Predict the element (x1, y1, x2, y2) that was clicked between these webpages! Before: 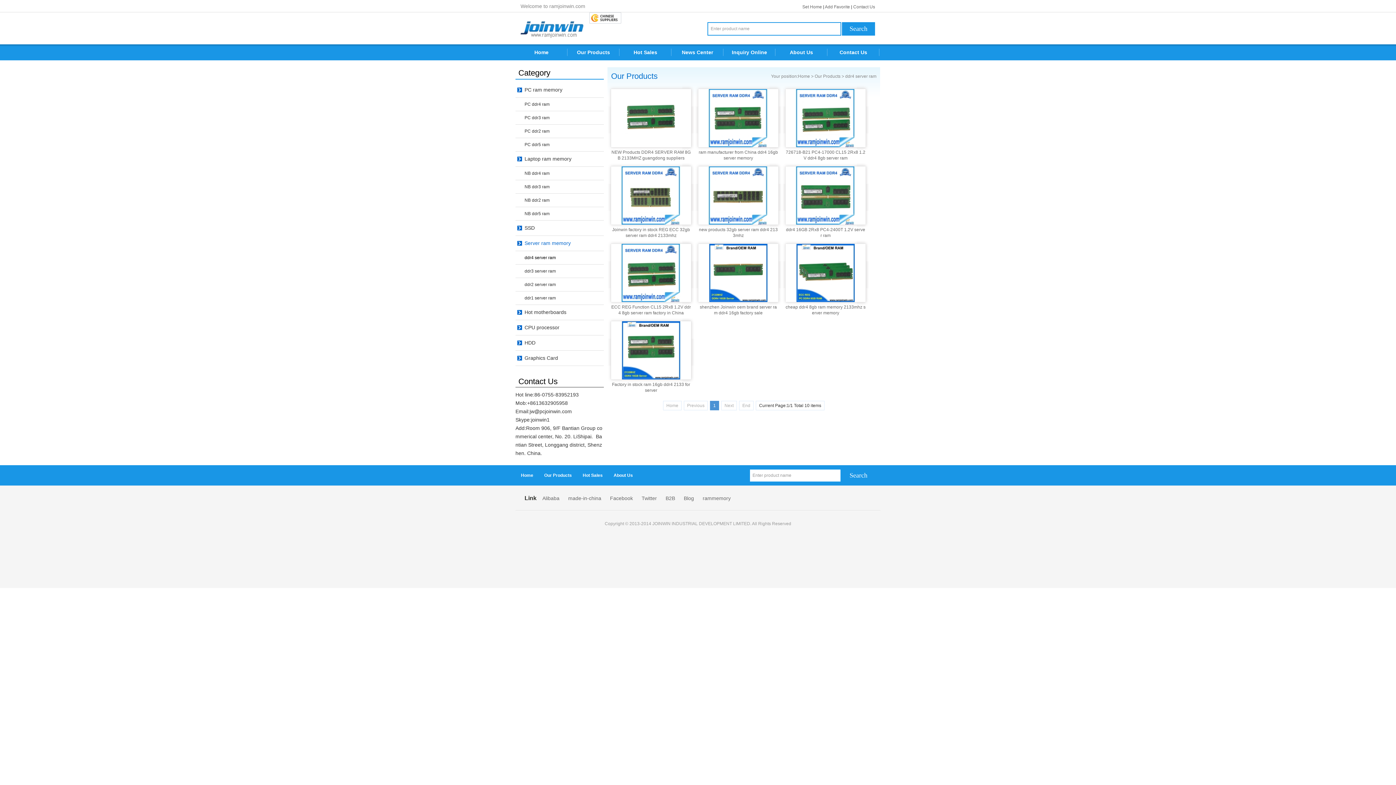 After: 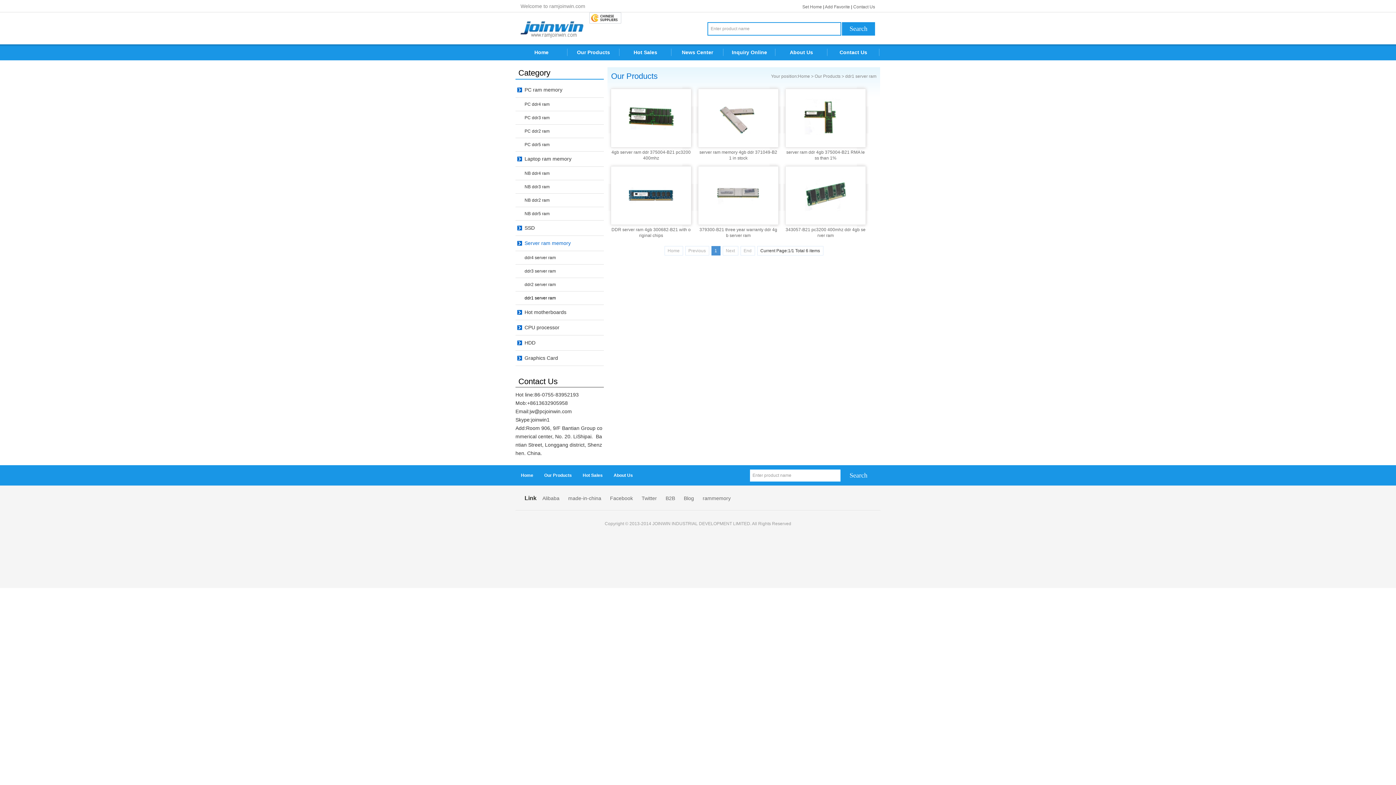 Action: label: ddr1 server ram bbox: (515, 291, 604, 304)